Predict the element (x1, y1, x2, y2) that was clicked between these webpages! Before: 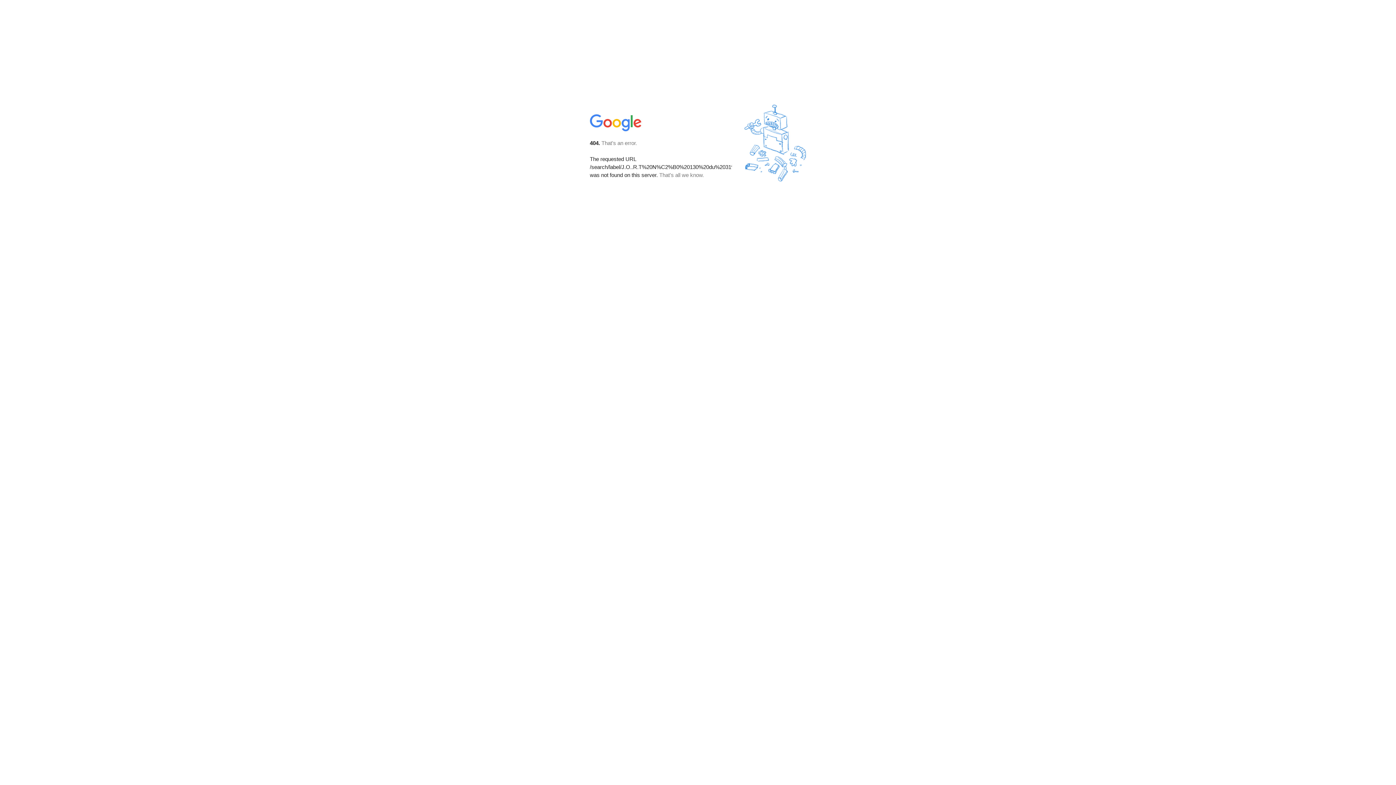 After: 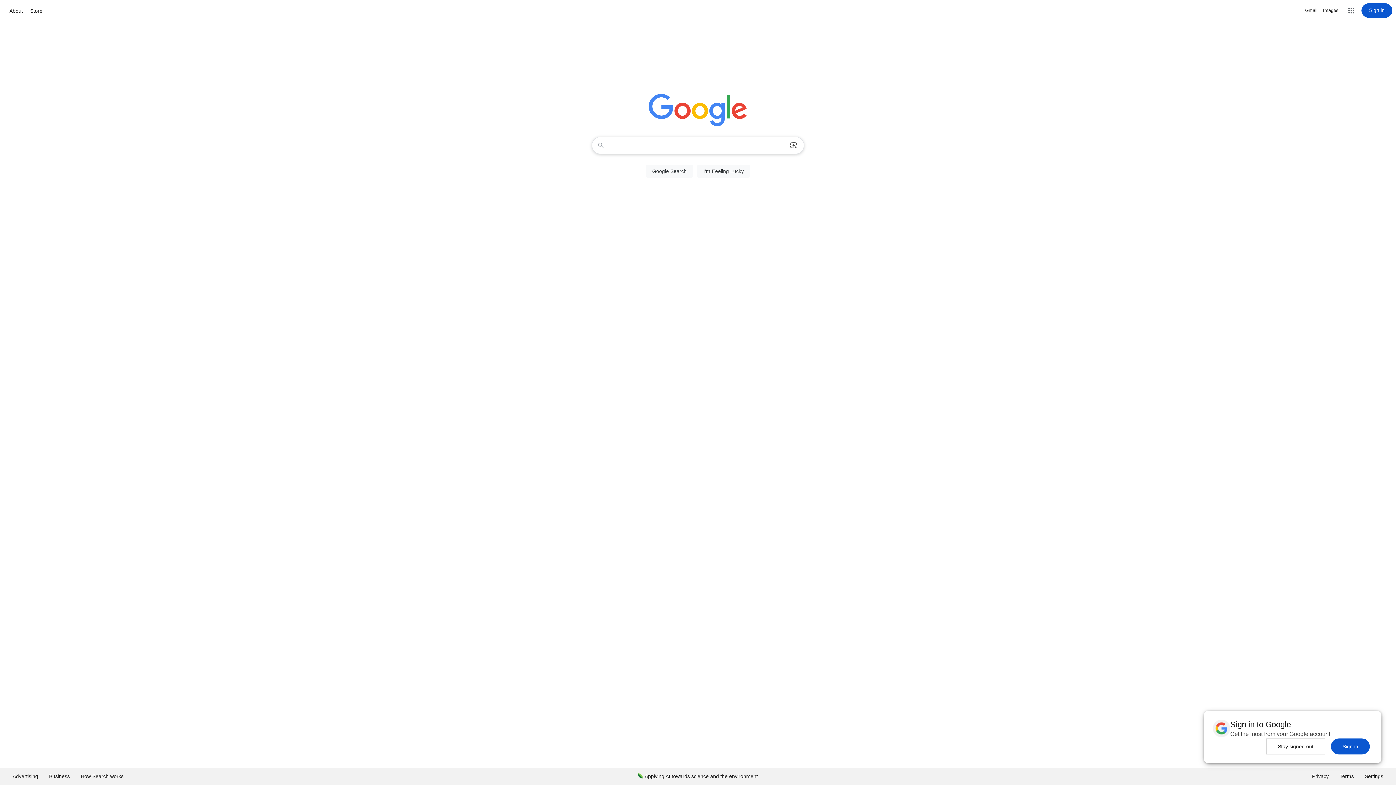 Action: bbox: (590, 127, 642, 134)